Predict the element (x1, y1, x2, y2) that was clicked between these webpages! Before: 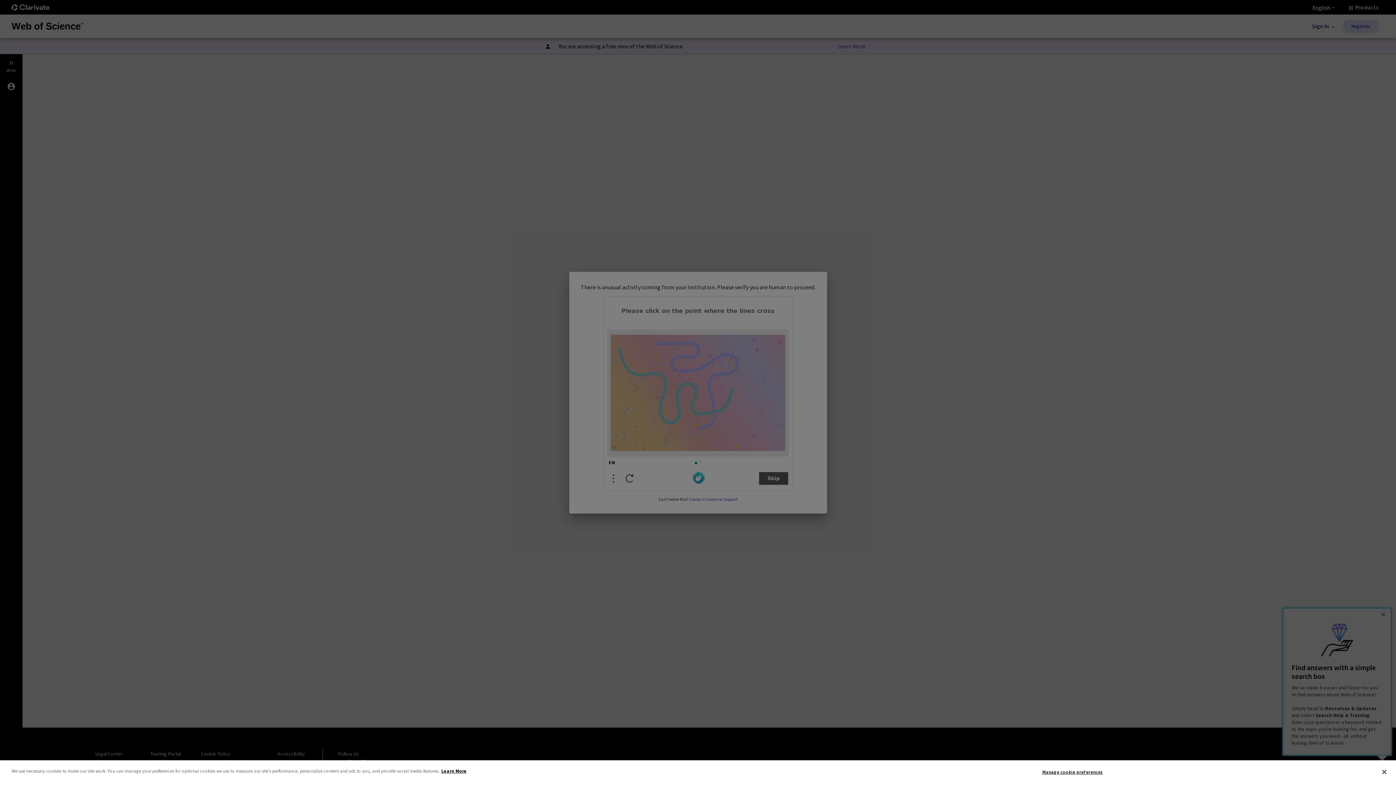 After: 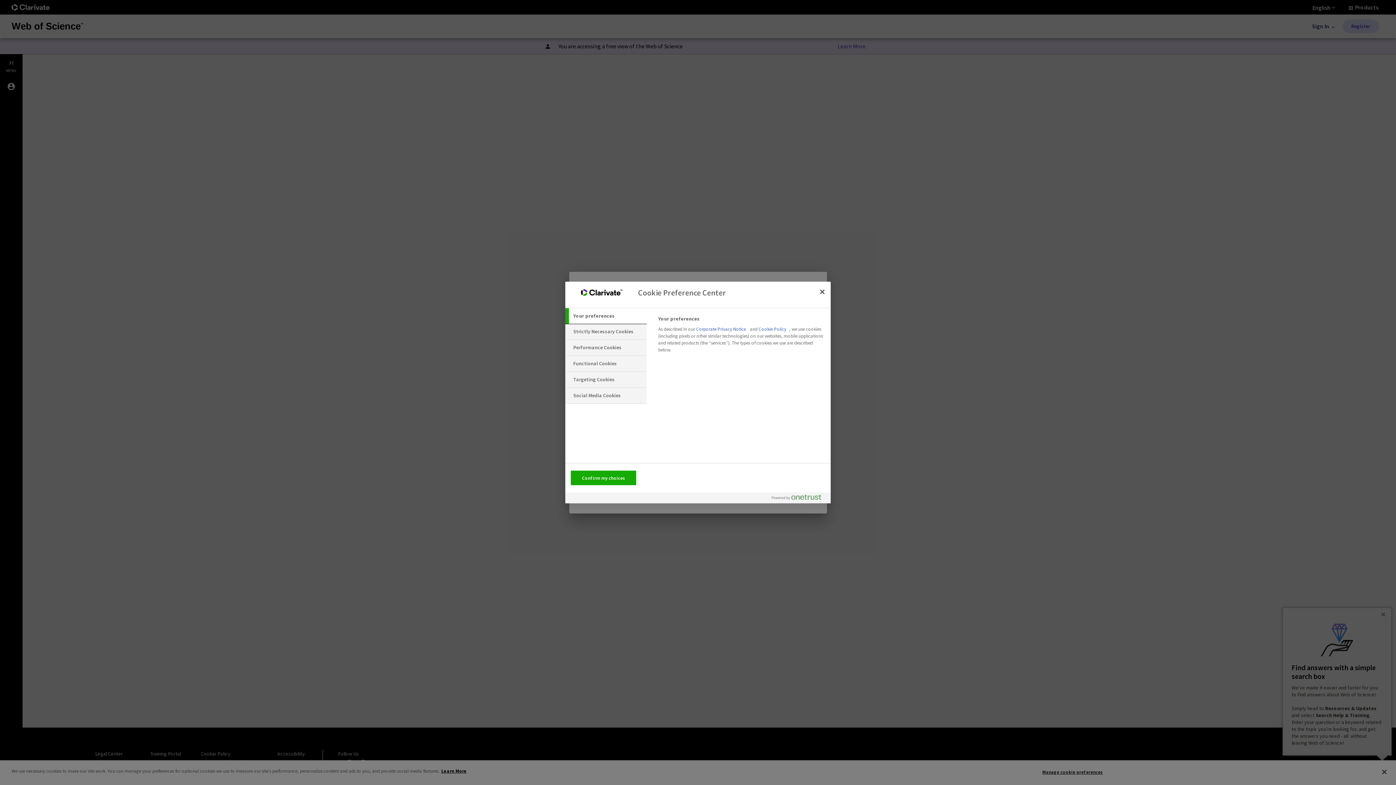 Action: label: Manage cookie preferences bbox: (1042, 765, 1103, 779)